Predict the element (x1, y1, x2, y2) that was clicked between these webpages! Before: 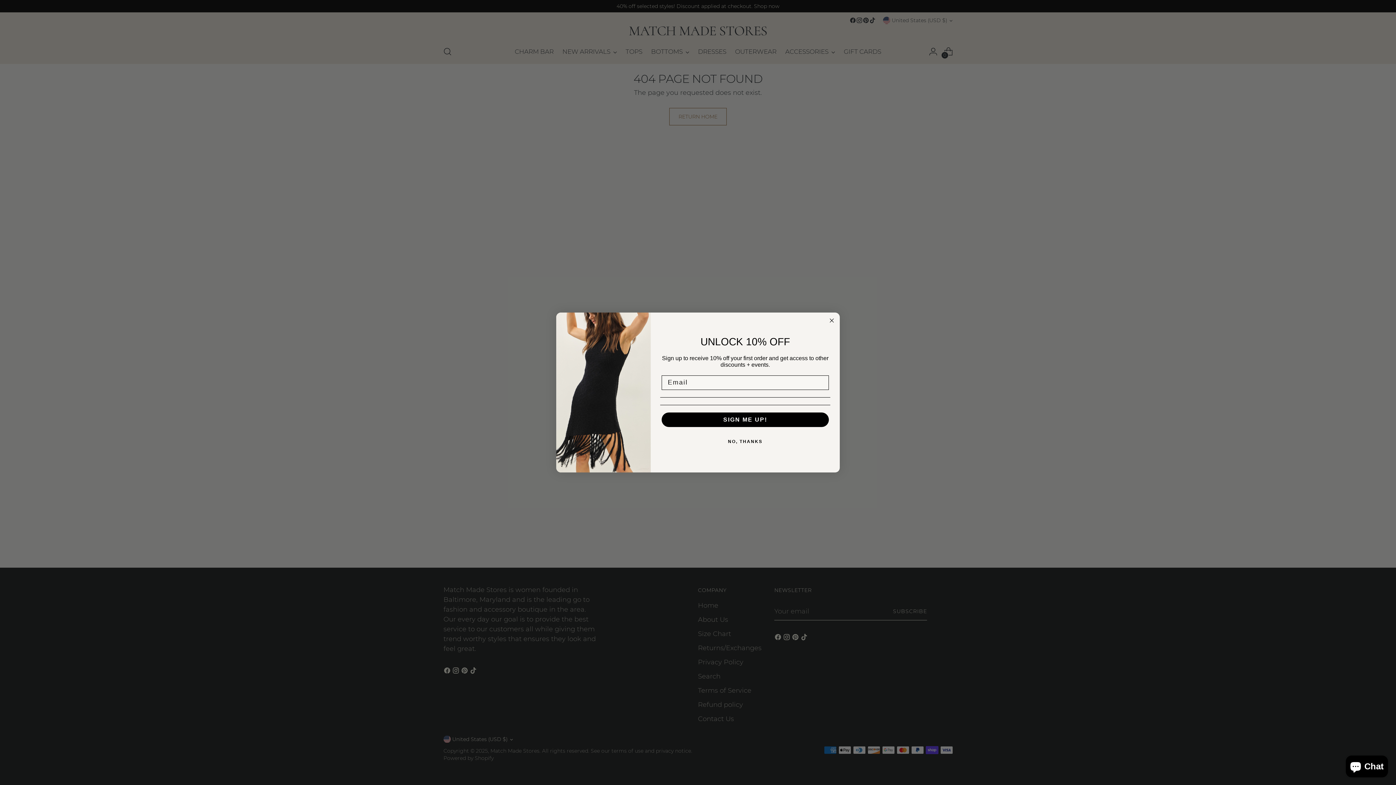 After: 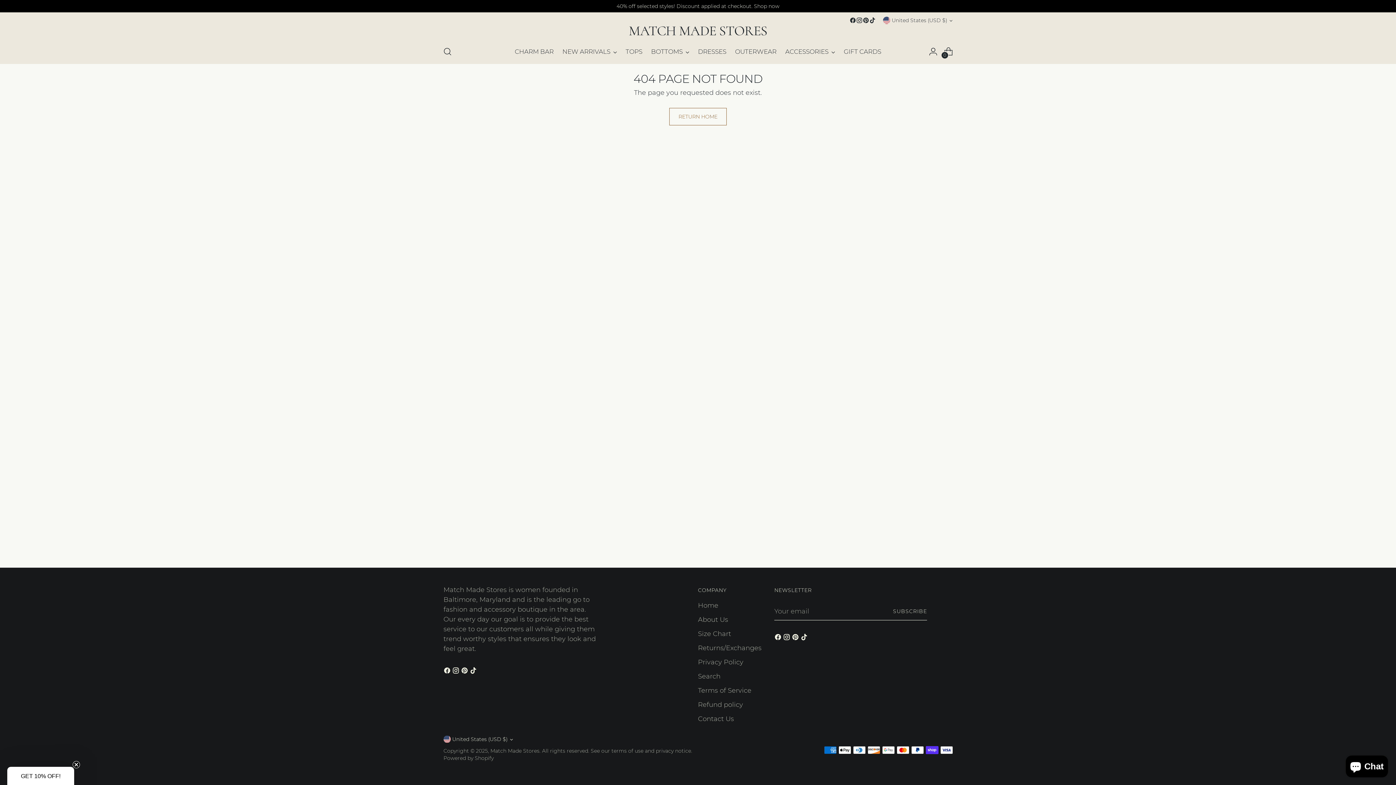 Action: bbox: (827, 316, 836, 325) label: Close dialog